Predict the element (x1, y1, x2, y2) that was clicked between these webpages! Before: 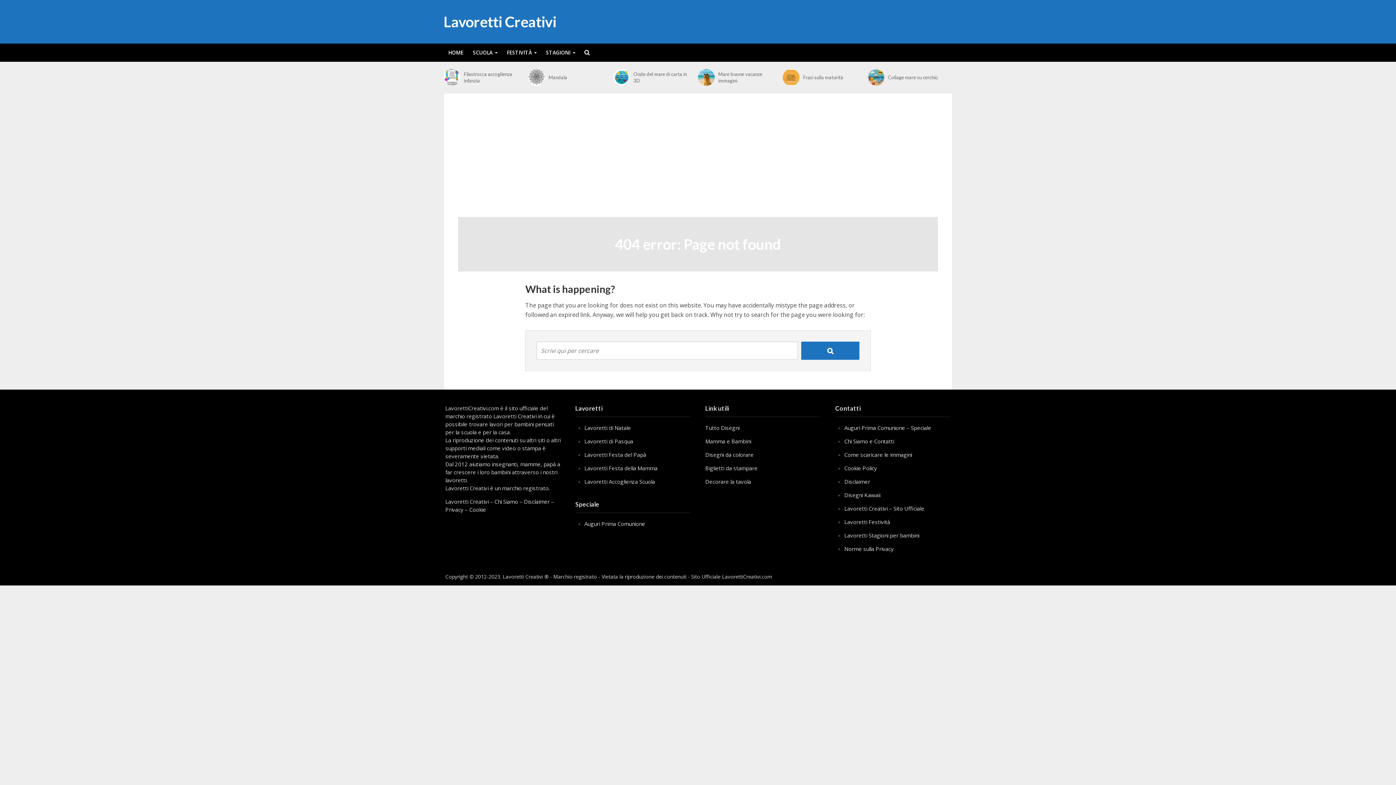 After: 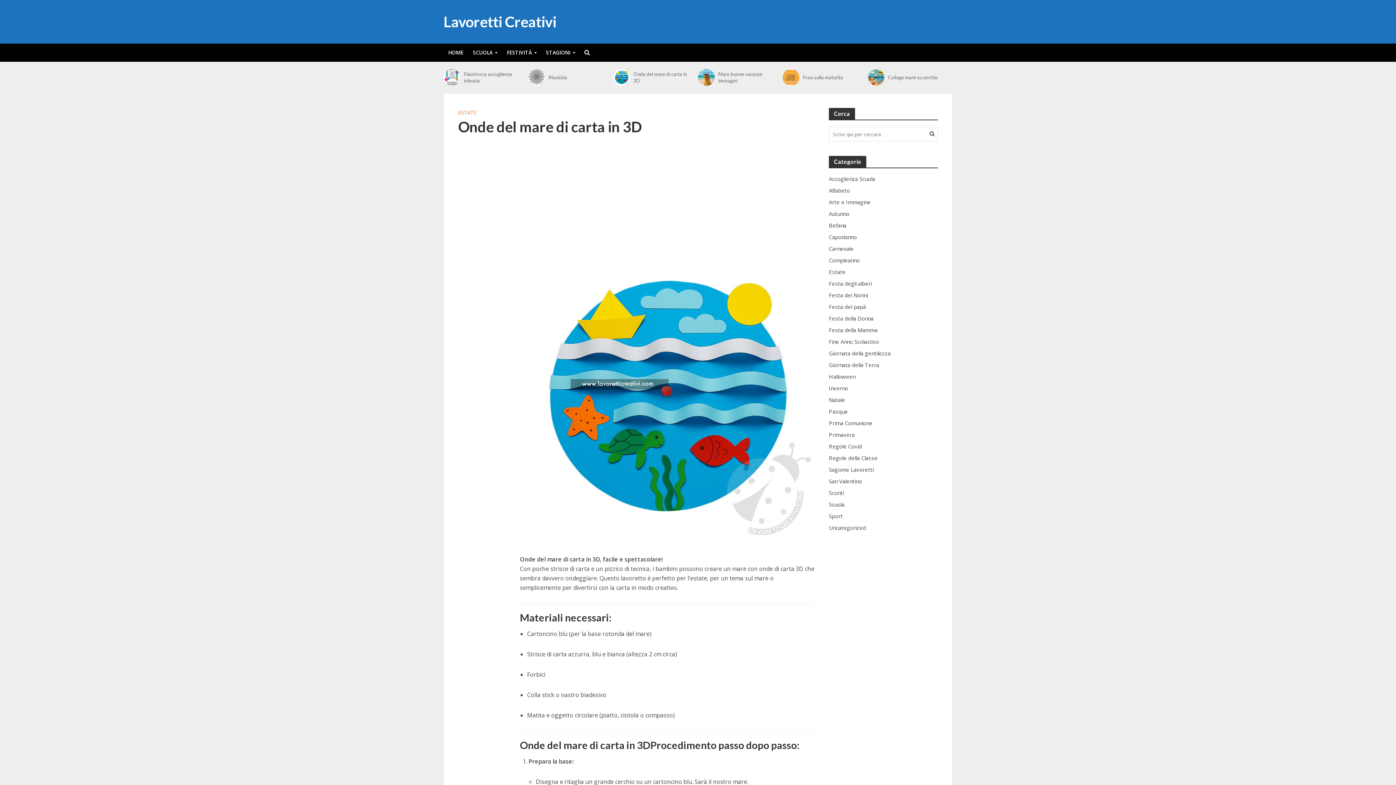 Action: bbox: (633, 70, 693, 84) label: Onde del mare di carta in 3D